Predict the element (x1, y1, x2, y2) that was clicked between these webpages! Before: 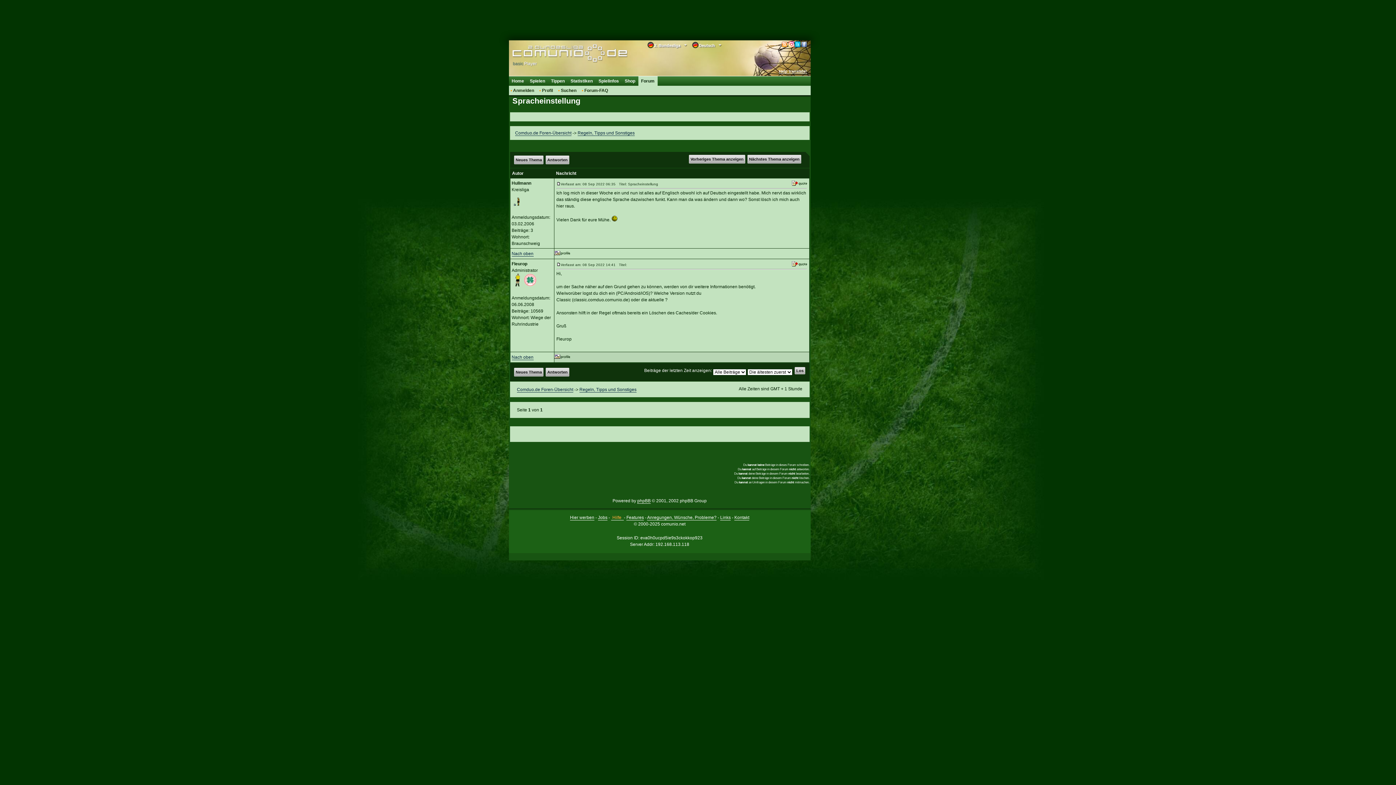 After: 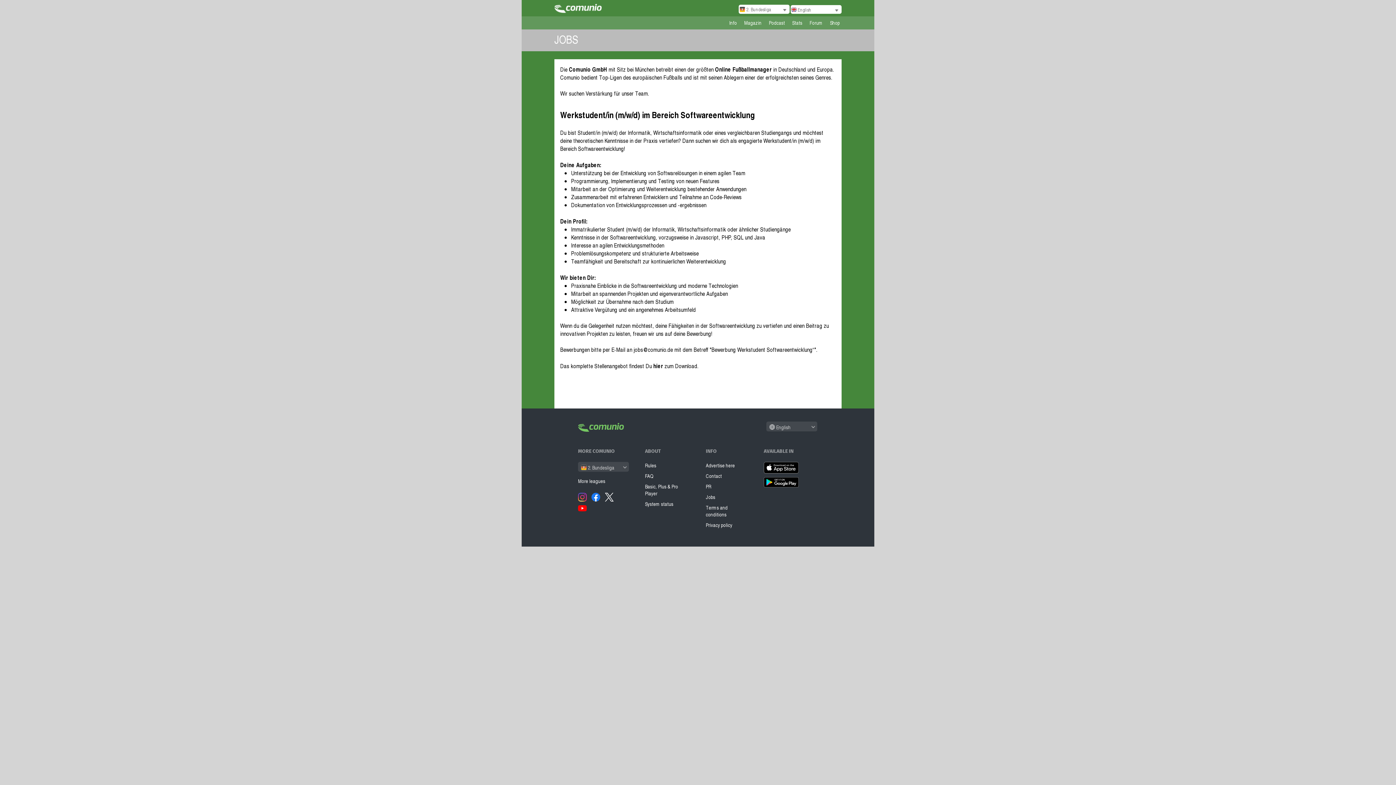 Action: bbox: (598, 515, 607, 520) label: Jobs